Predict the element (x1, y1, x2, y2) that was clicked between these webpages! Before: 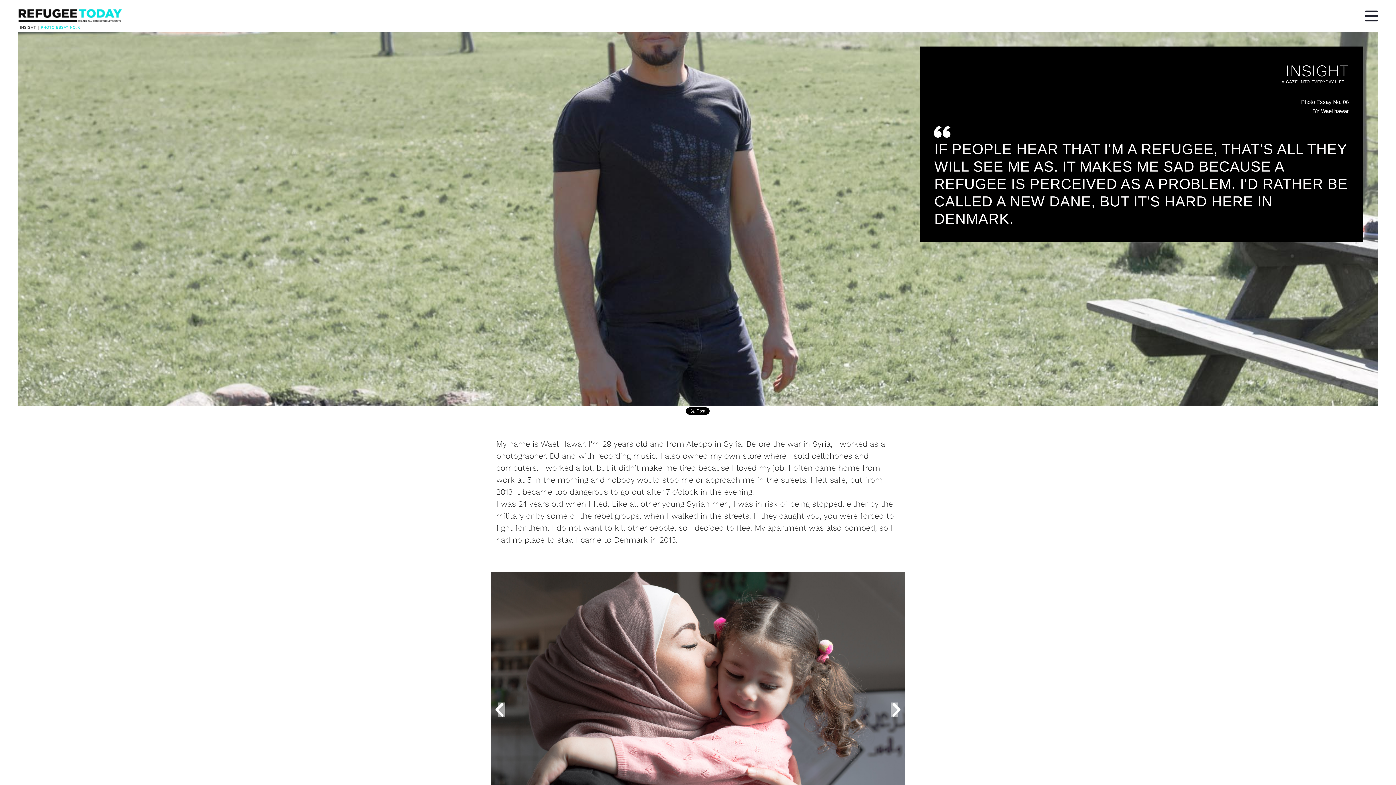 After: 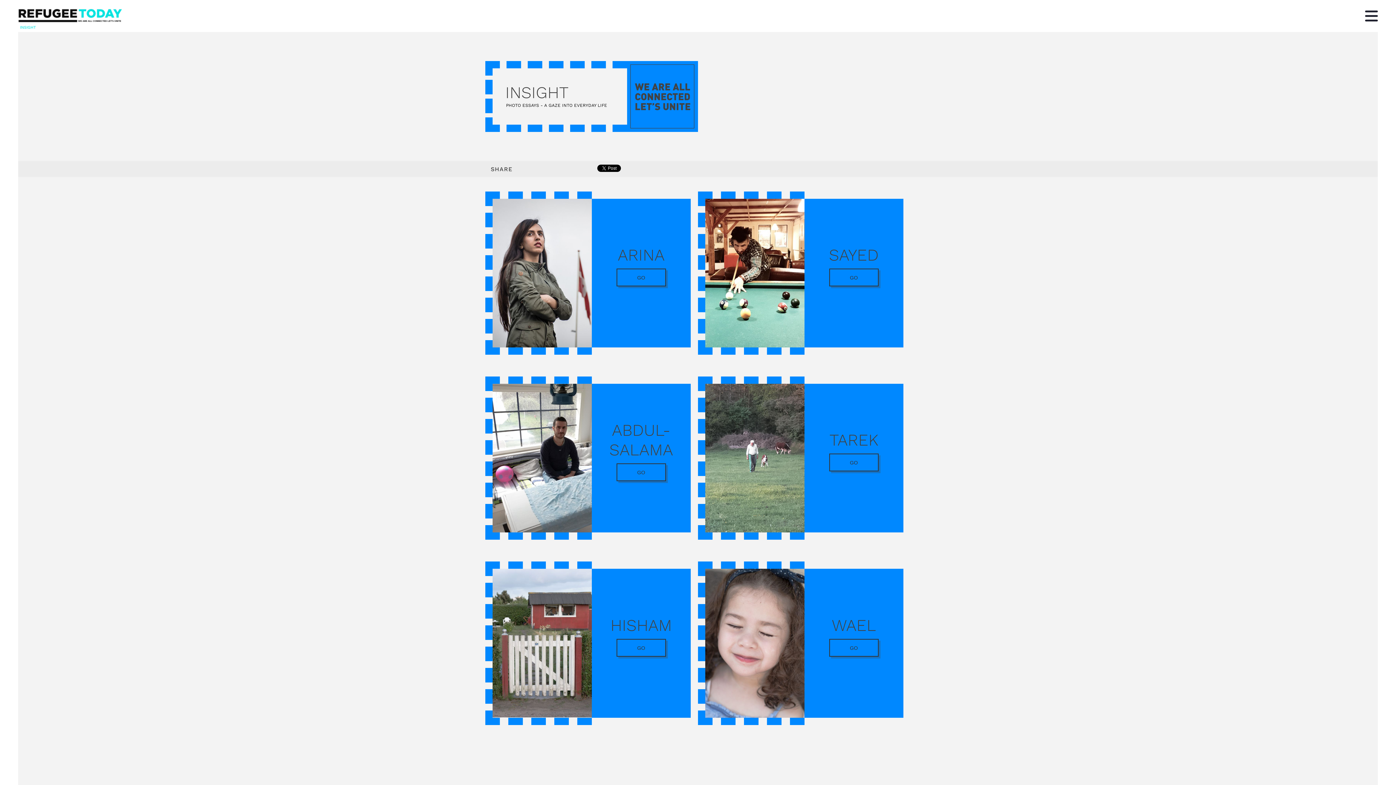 Action: label: INSIGHT bbox: (20, 24, 36, 29)